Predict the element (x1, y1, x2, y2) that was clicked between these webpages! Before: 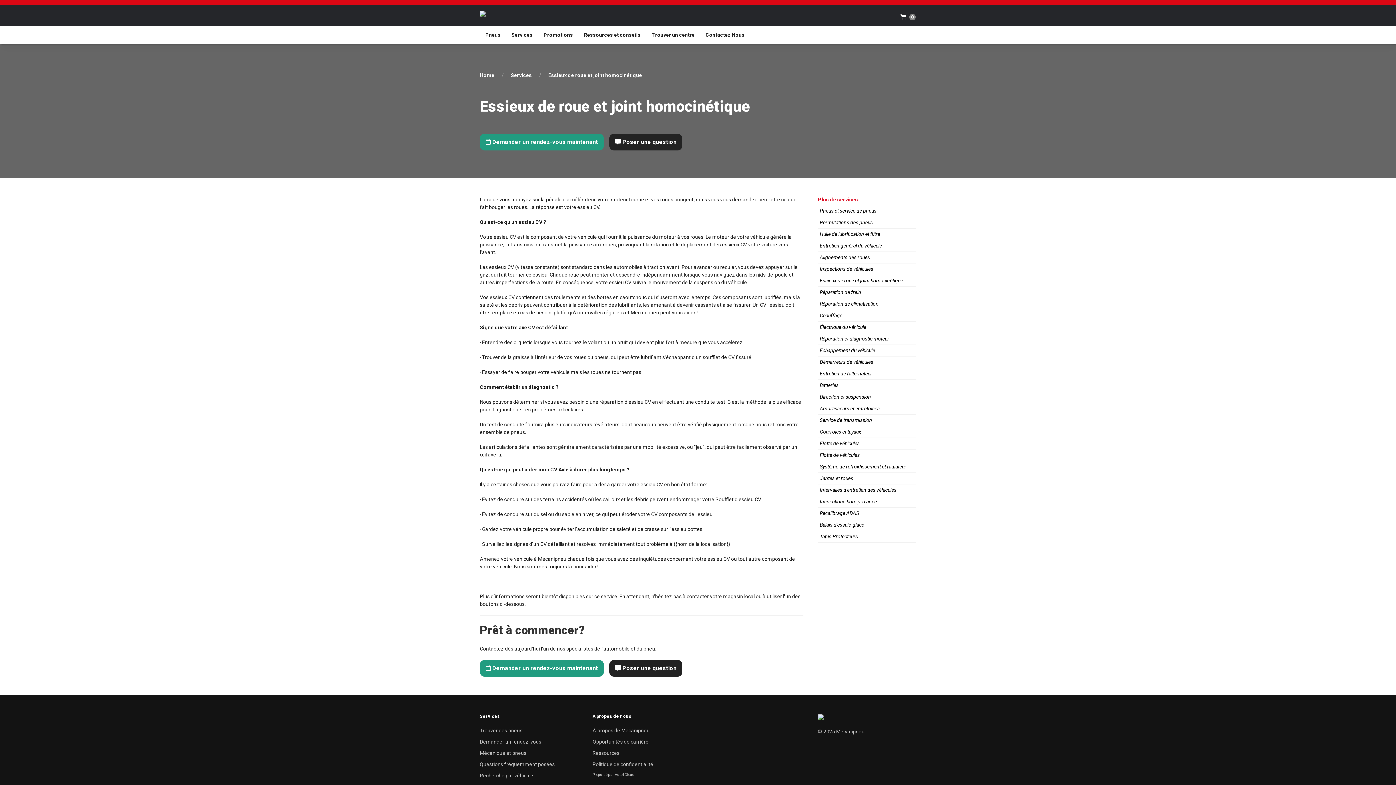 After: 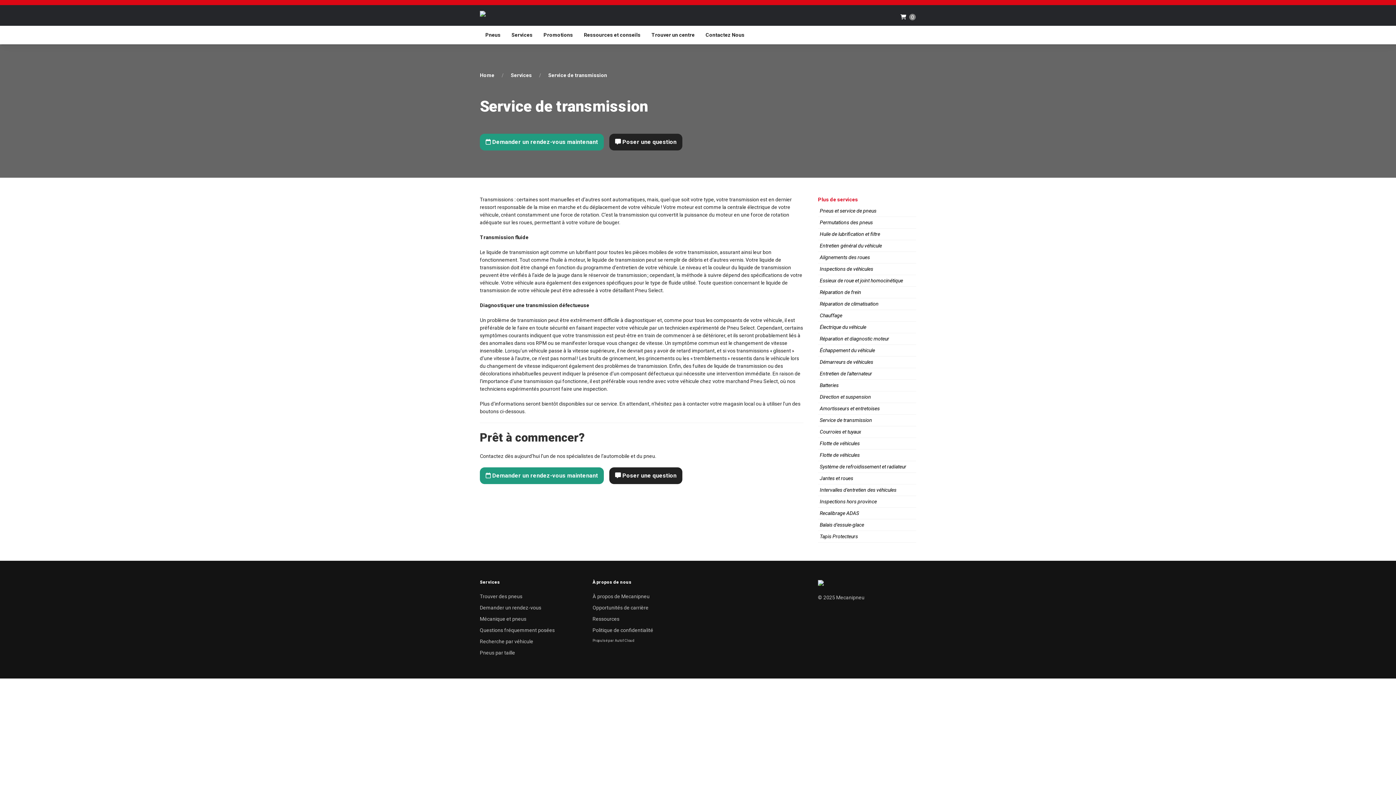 Action: label: Service de transmission bbox: (818, 414, 916, 426)